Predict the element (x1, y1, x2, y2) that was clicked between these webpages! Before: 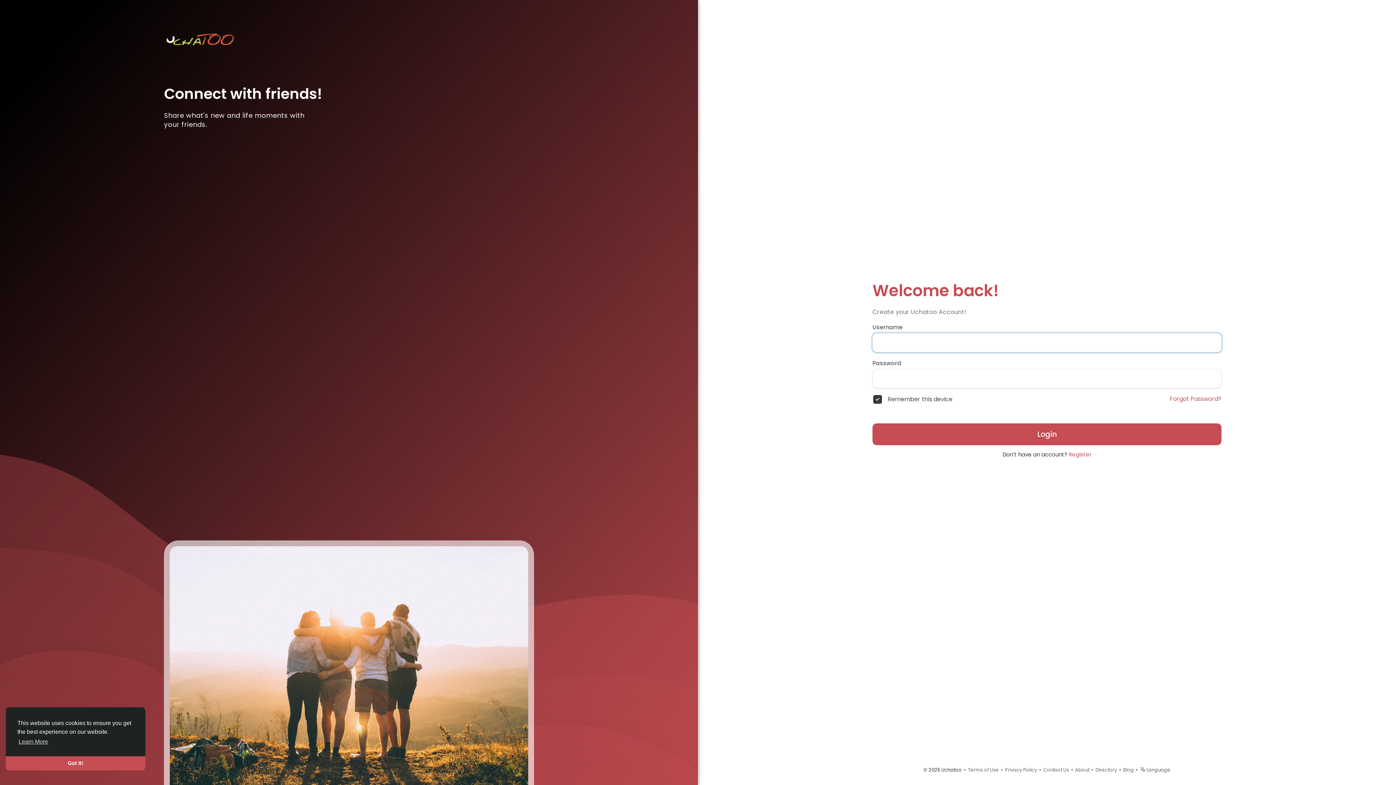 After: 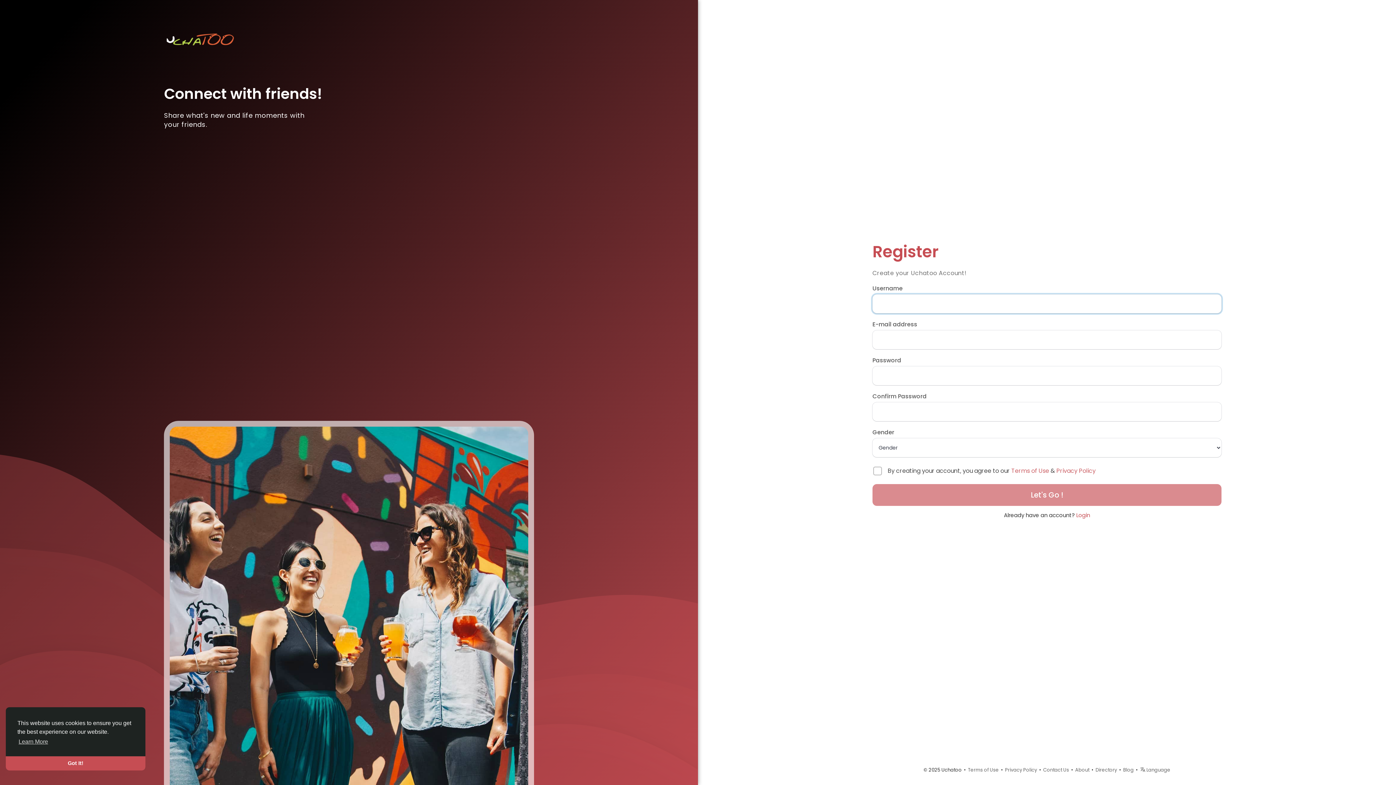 Action: label: Register bbox: (1069, 450, 1091, 458)